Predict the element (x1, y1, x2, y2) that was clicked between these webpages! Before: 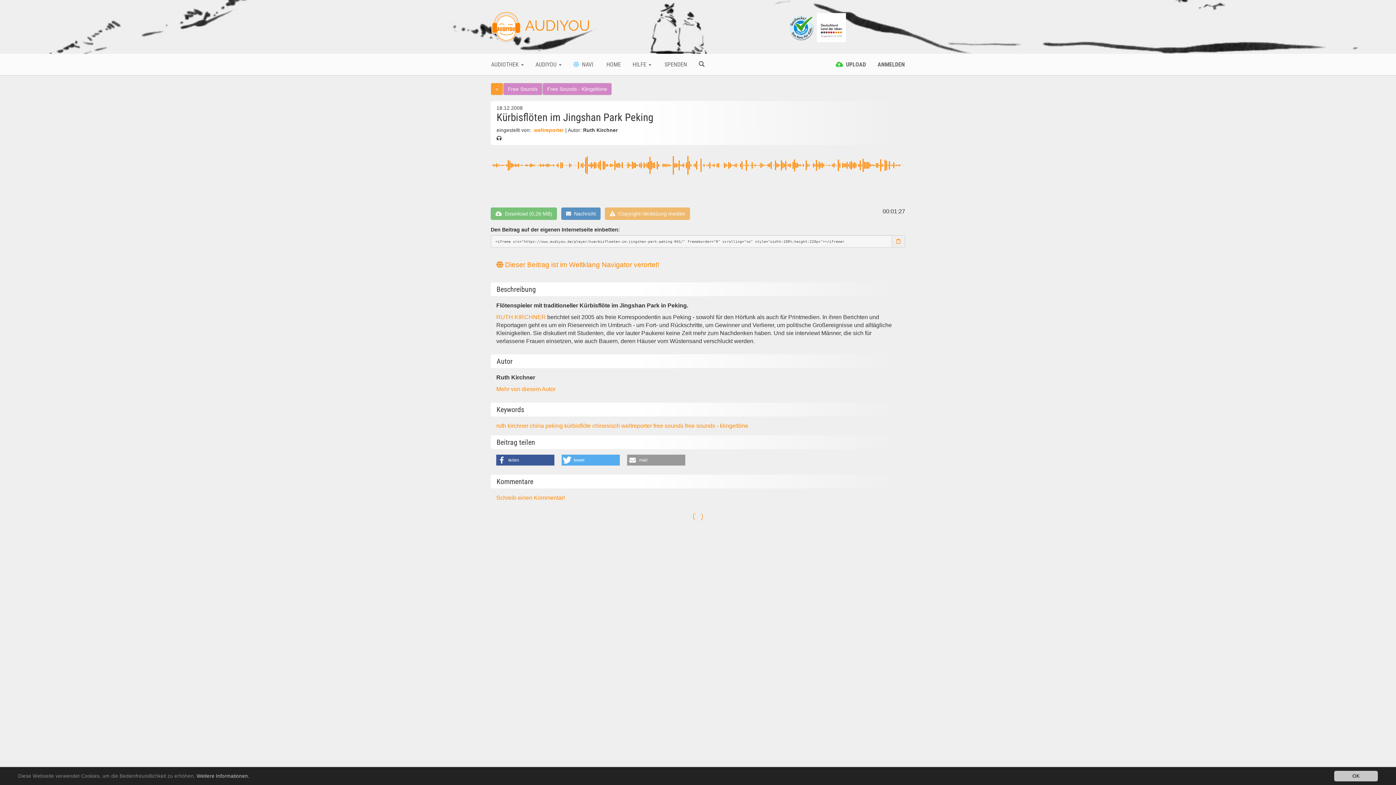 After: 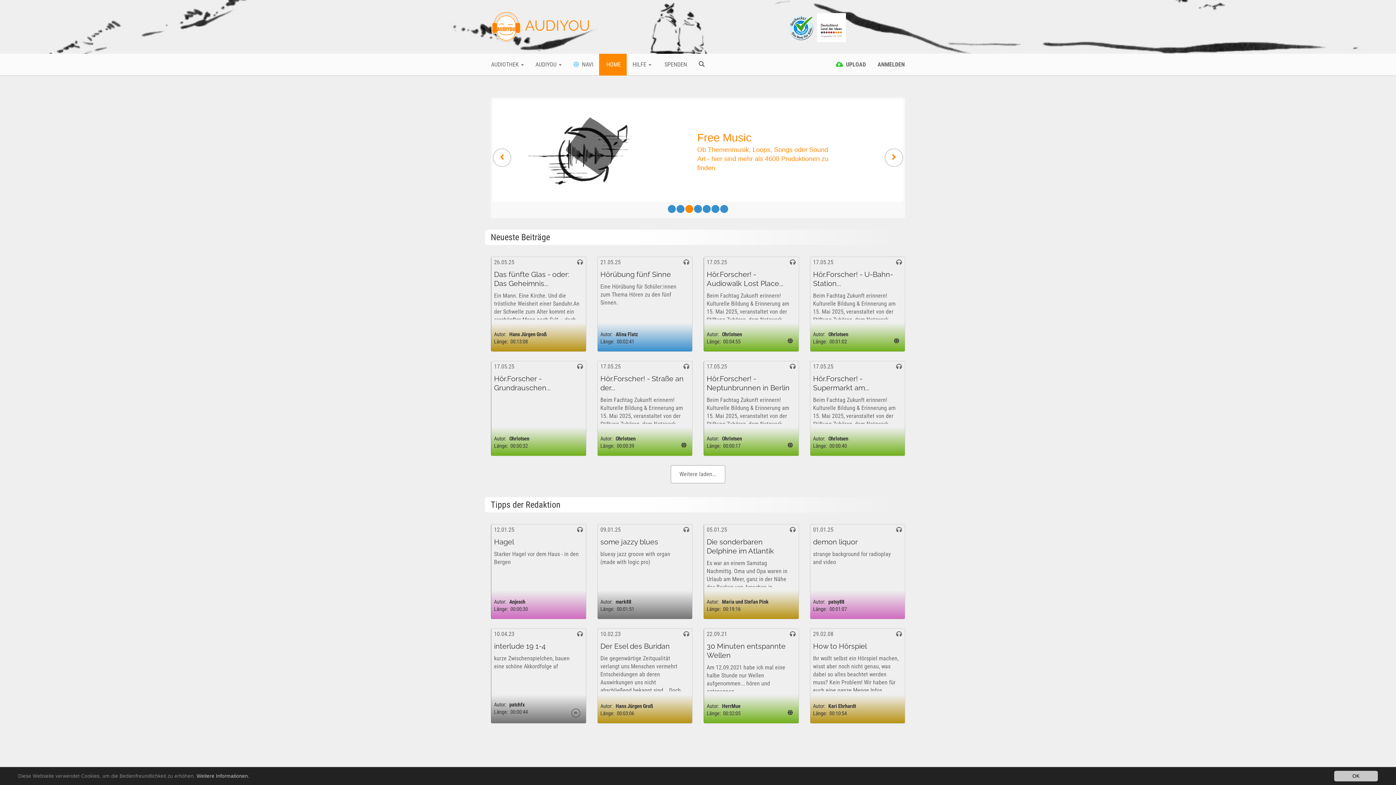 Action: label:  HOME bbox: (599, 53, 626, 75)